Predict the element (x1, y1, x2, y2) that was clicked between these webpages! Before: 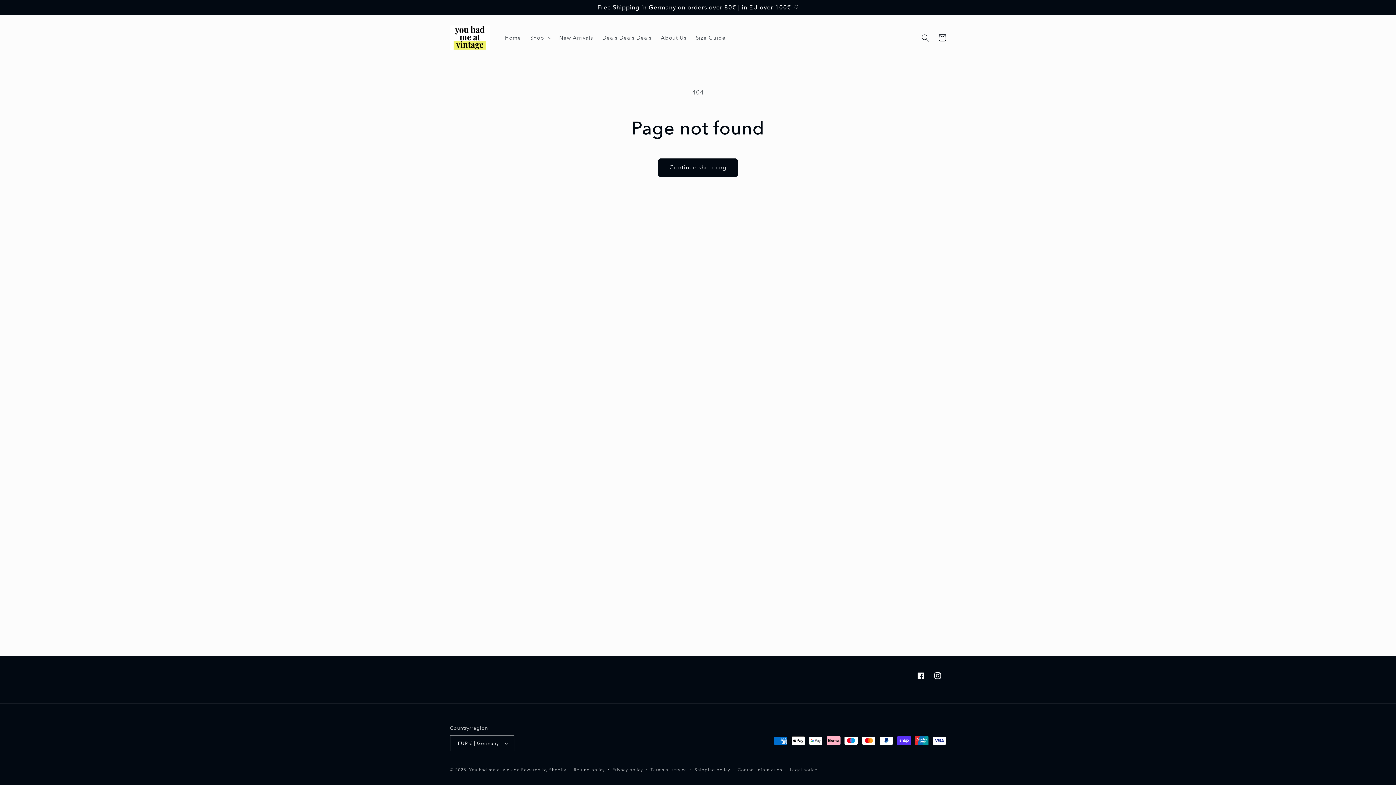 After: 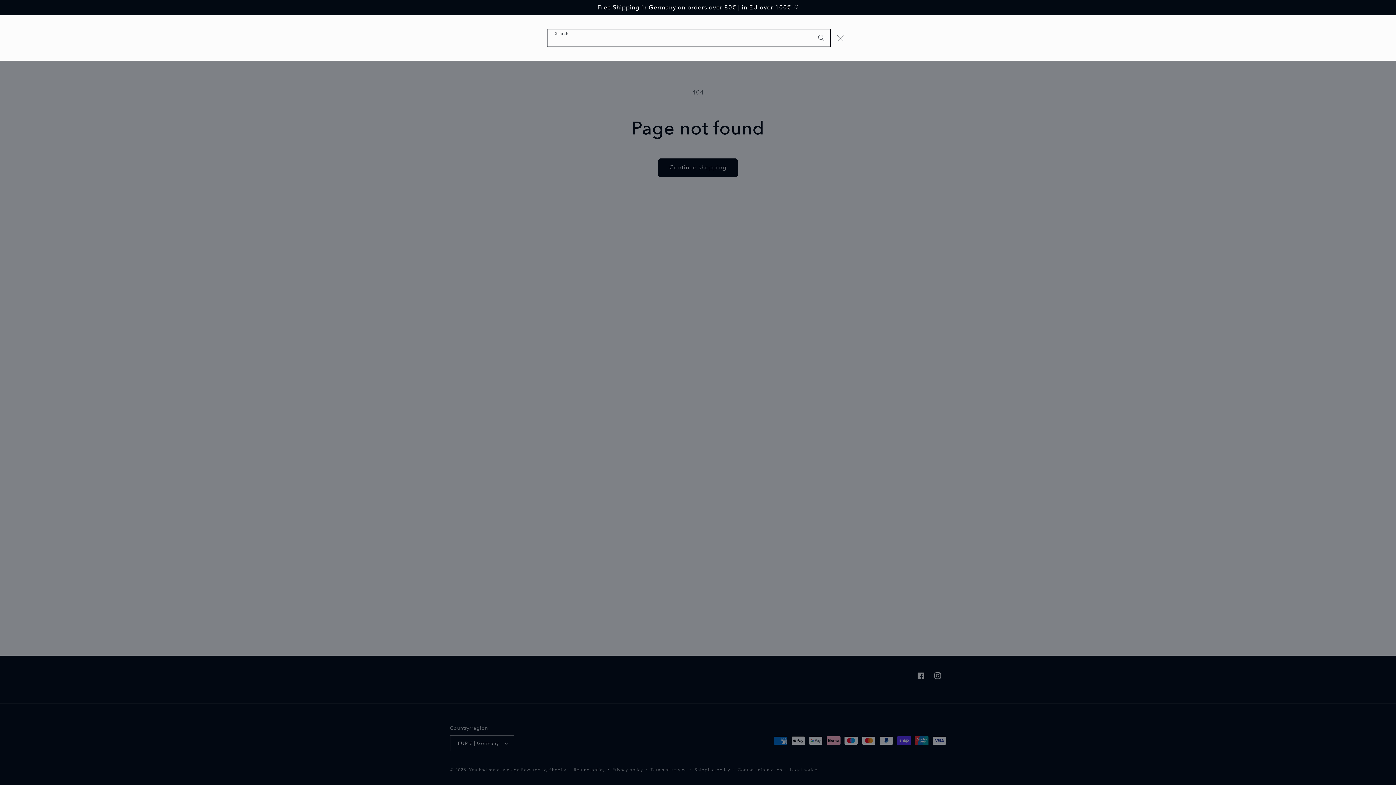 Action: label: Search bbox: (917, 29, 934, 46)